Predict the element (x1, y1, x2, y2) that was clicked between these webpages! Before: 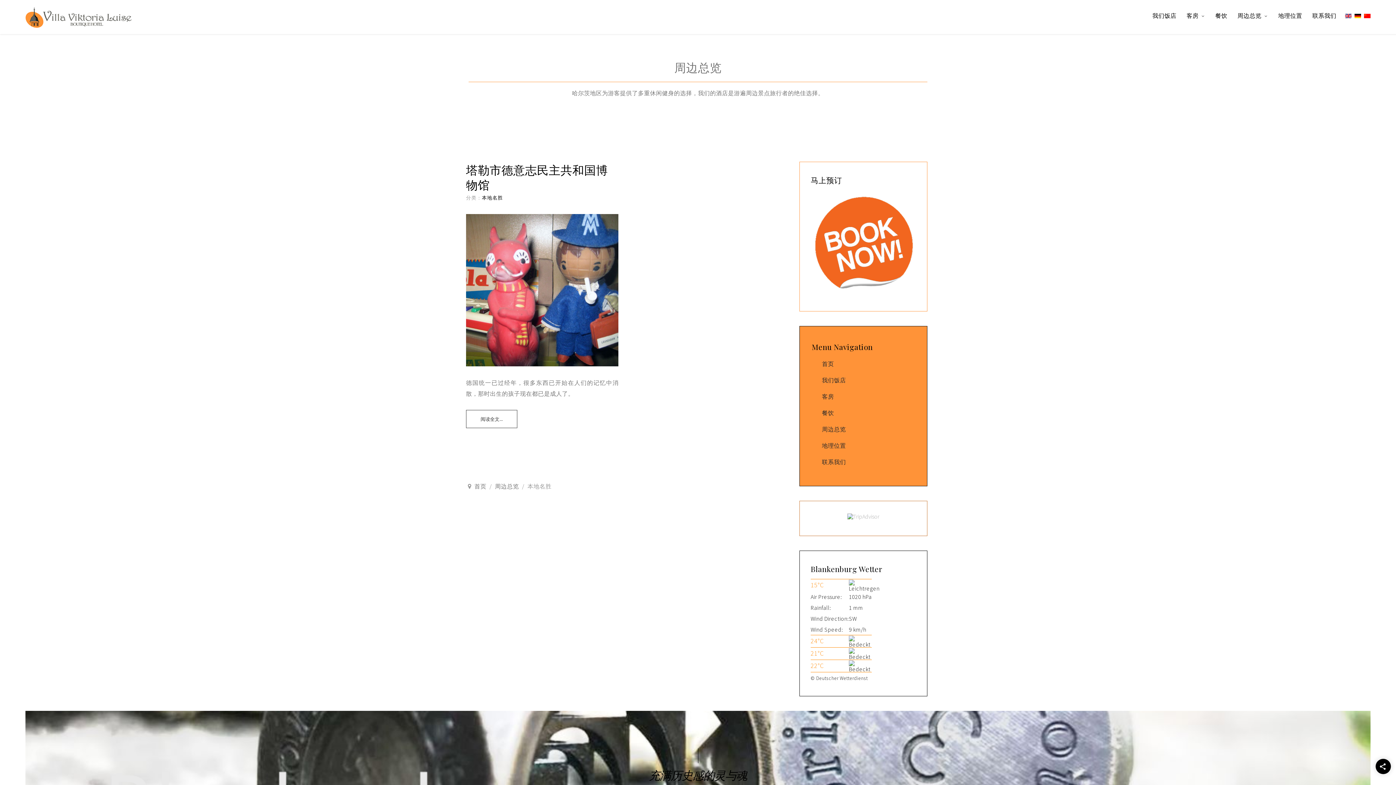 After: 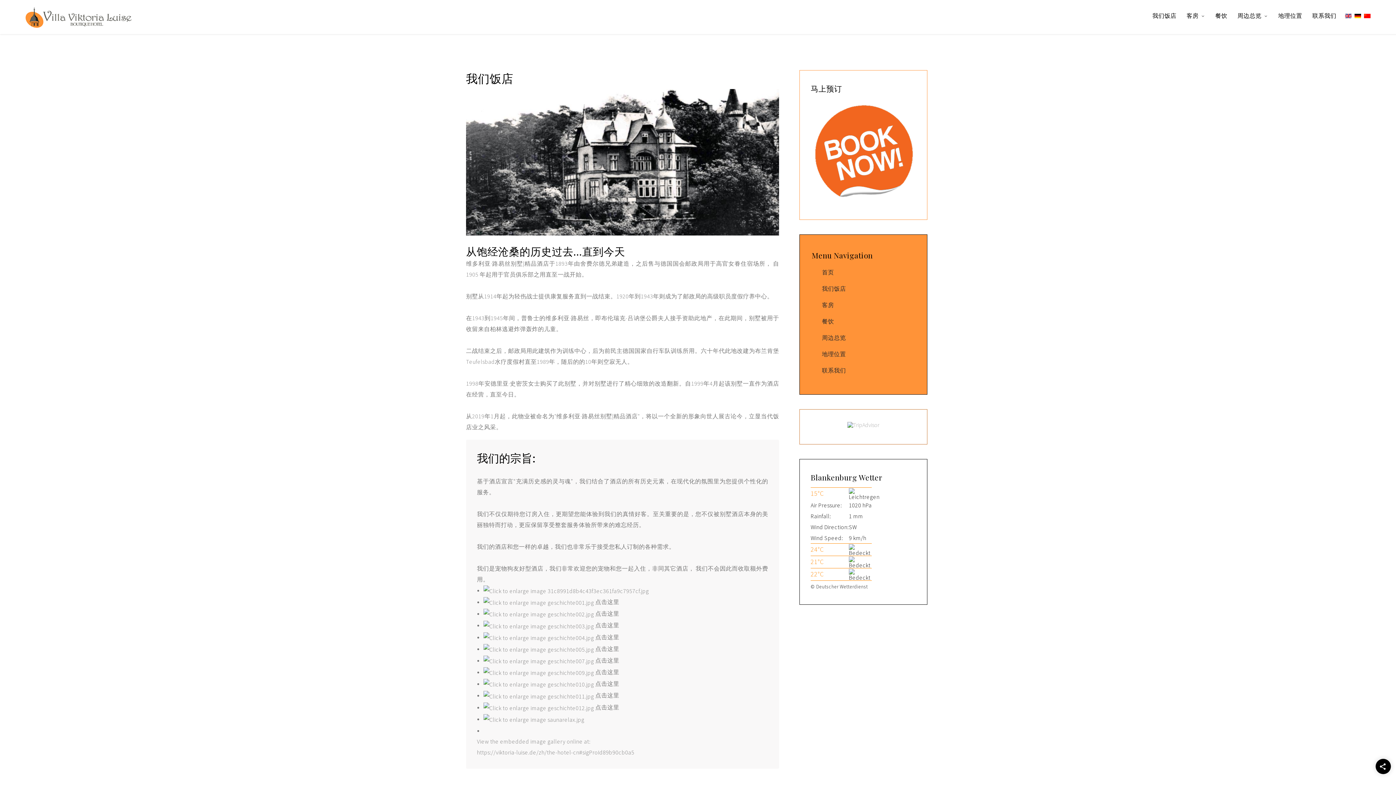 Action: label: 我们饭店 bbox: (1152, 11, 1176, 19)